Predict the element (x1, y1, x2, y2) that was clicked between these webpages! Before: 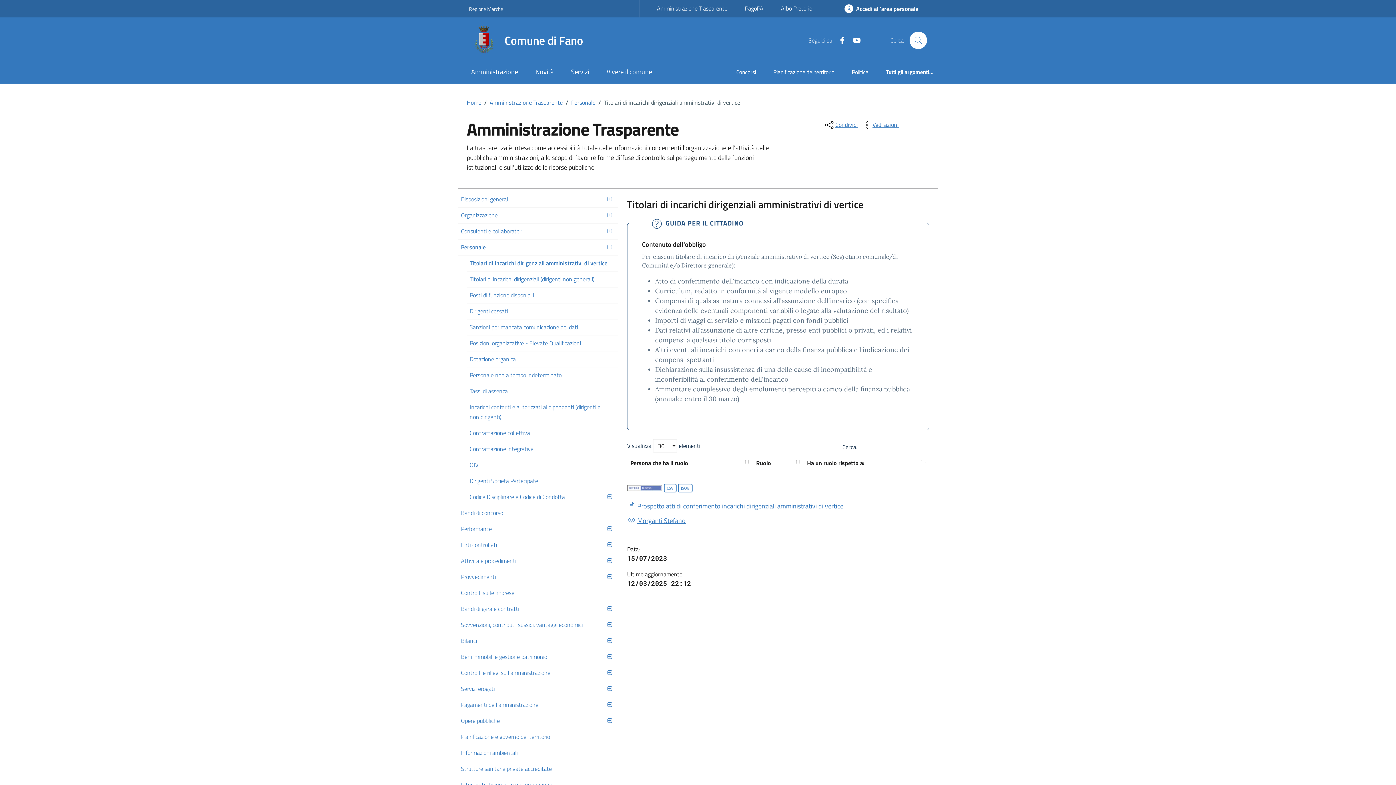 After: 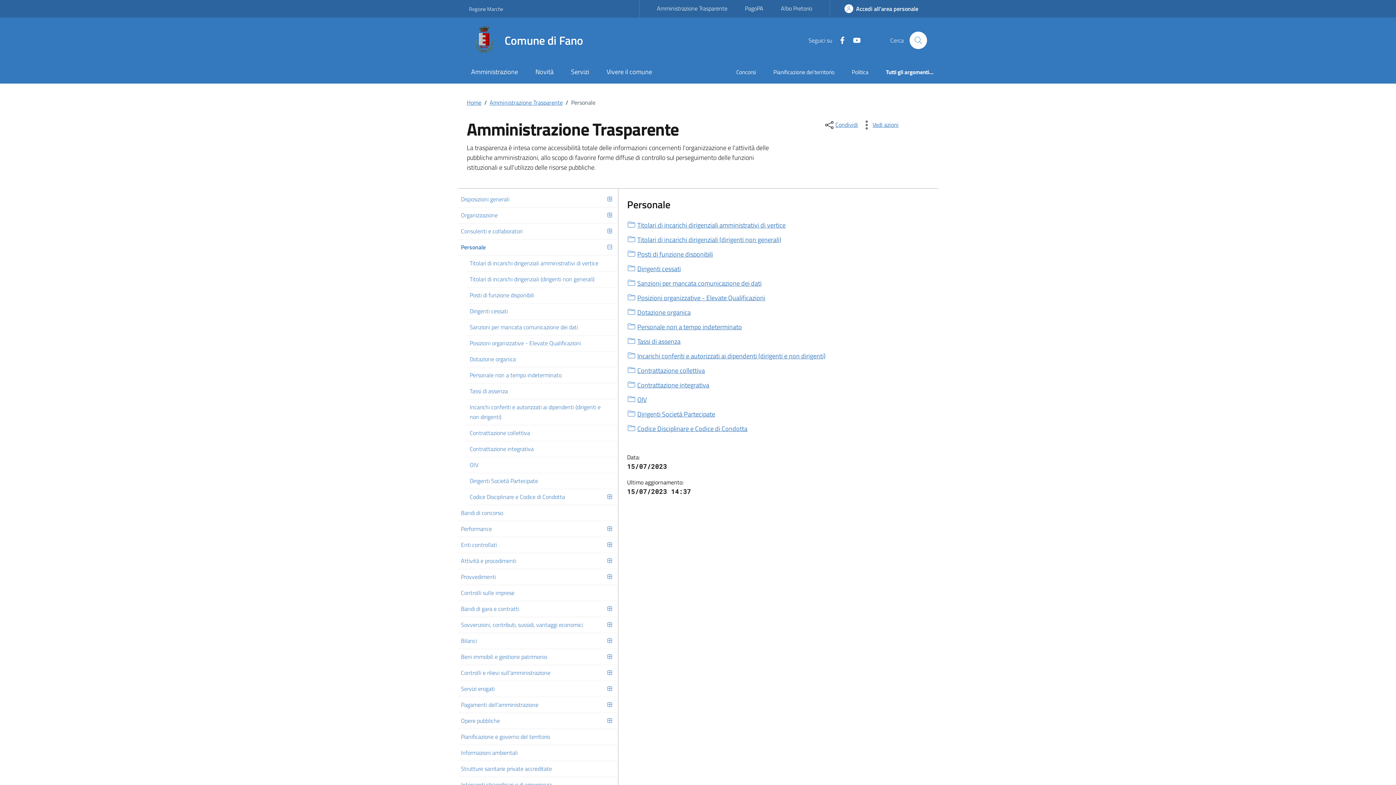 Action: label: /Personale bbox: (562, 98, 595, 106)